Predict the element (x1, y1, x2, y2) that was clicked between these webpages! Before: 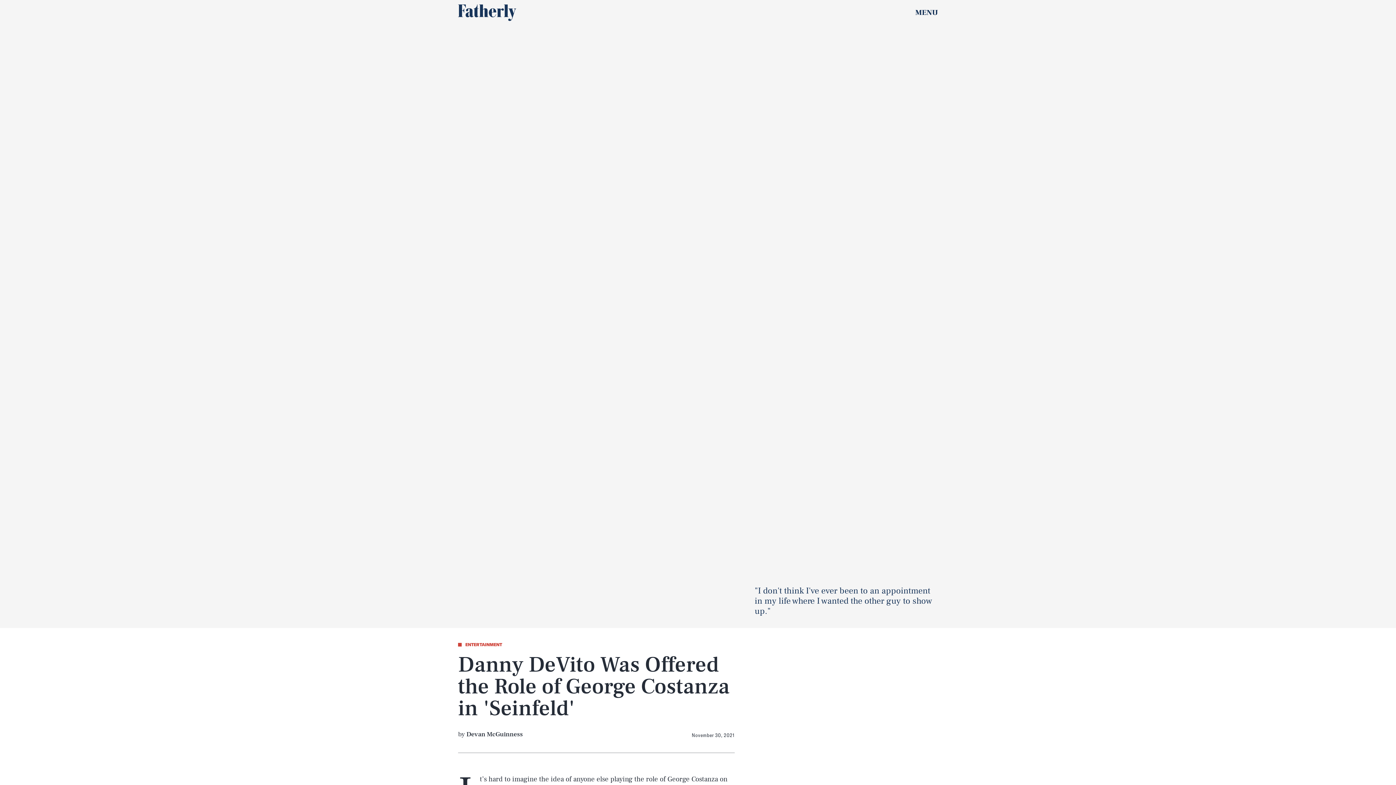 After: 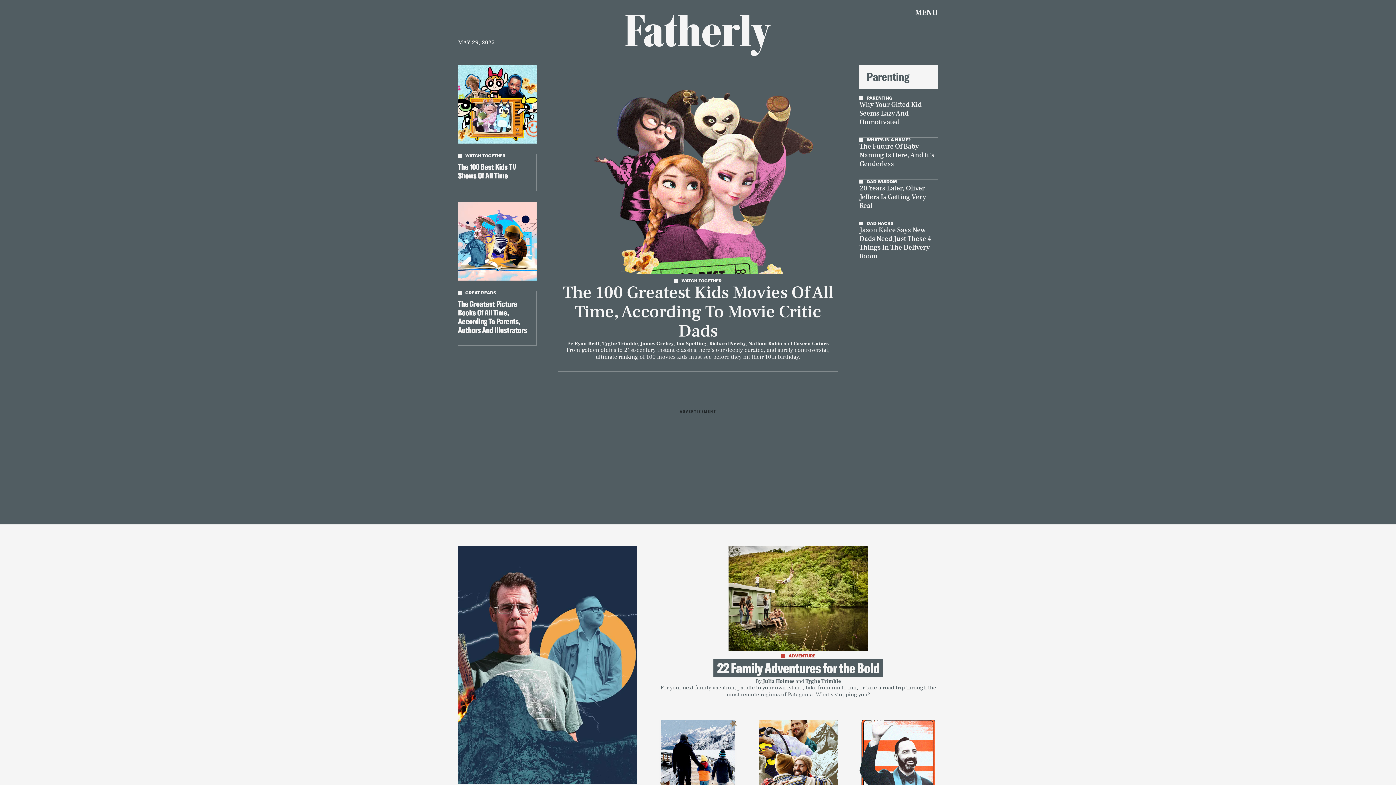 Action: bbox: (458, 4, 516, 21)